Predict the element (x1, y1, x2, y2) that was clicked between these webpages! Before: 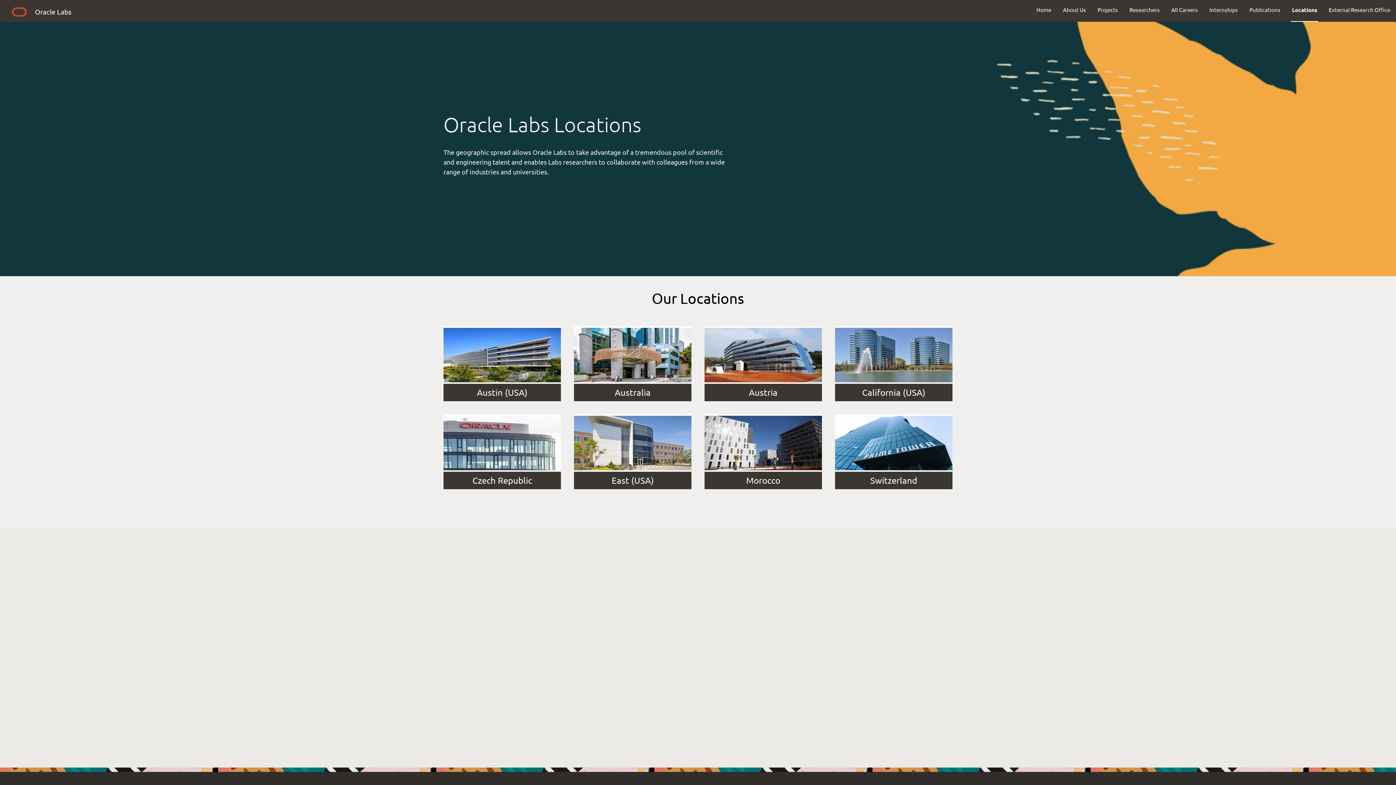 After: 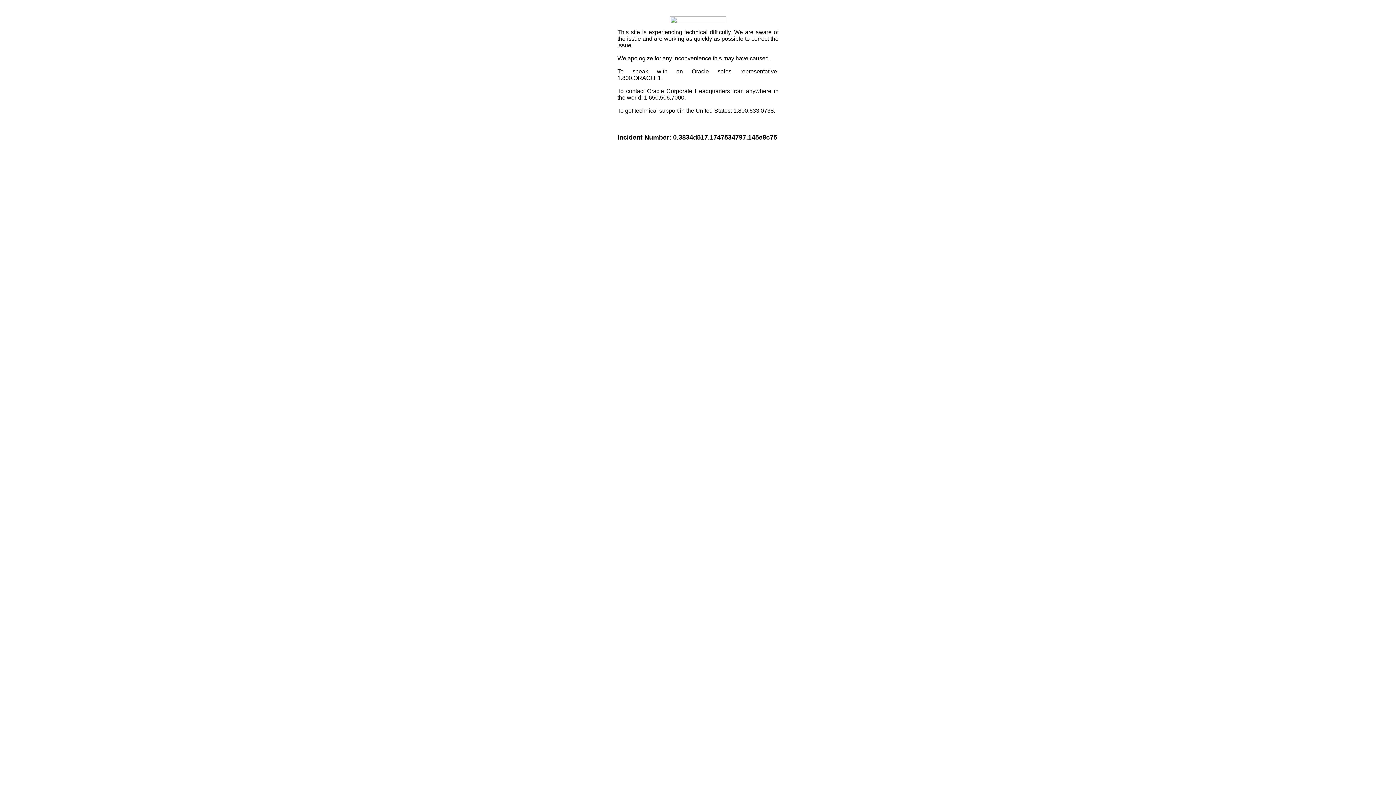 Action: bbox: (9, 5, 29, 21)